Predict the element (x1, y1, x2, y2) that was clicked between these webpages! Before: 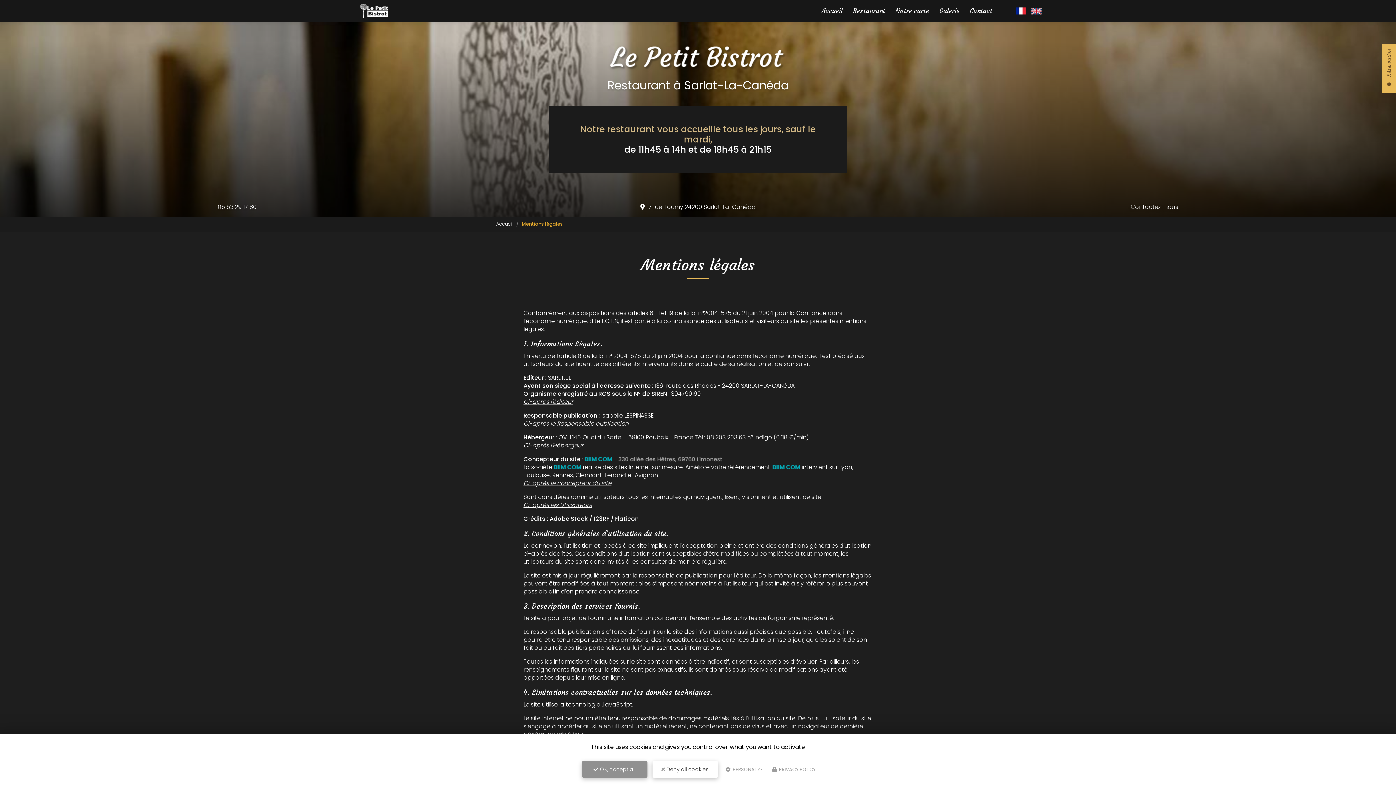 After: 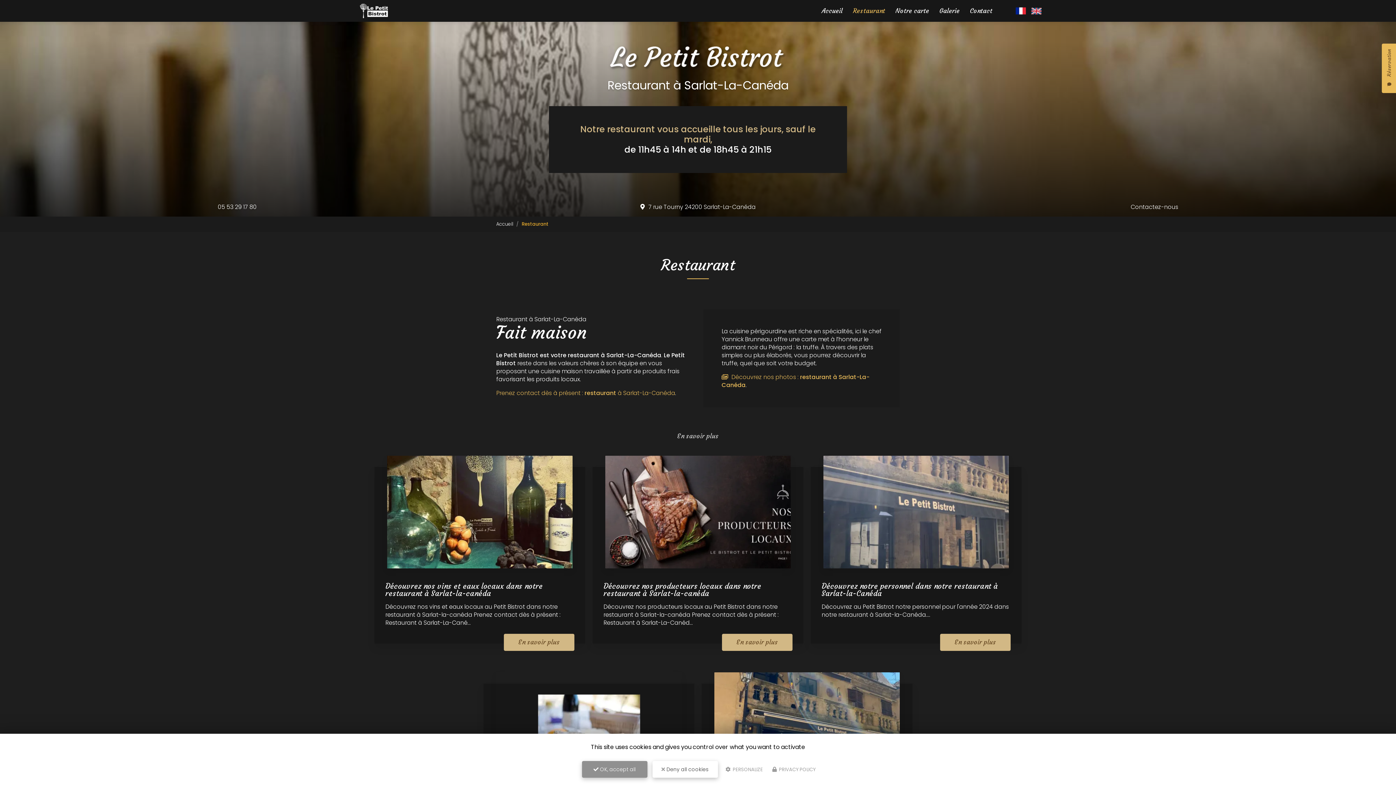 Action: label: Restaurant bbox: (848, 0, 890, 21)